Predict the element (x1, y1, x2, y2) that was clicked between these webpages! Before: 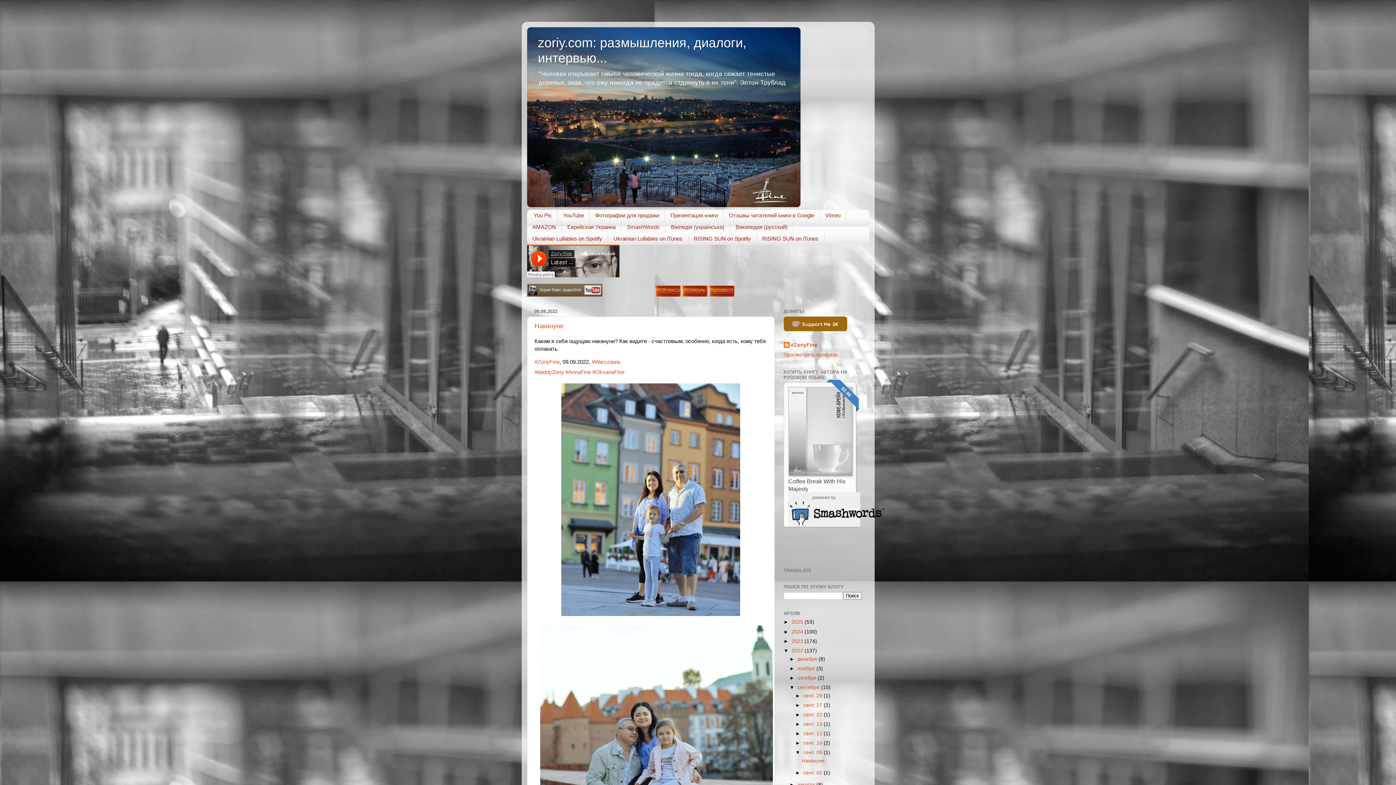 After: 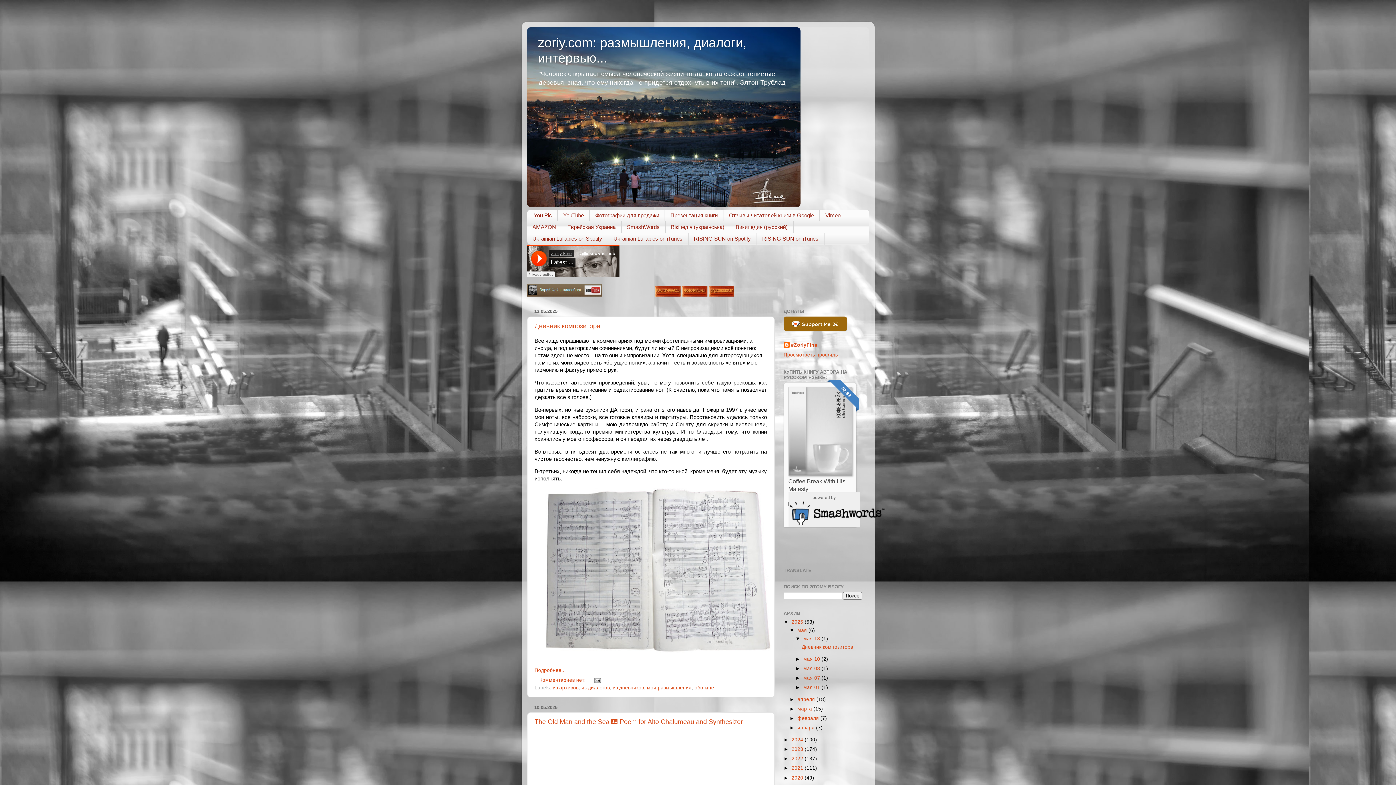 Action: bbox: (791, 619, 804, 625) label: 2025 